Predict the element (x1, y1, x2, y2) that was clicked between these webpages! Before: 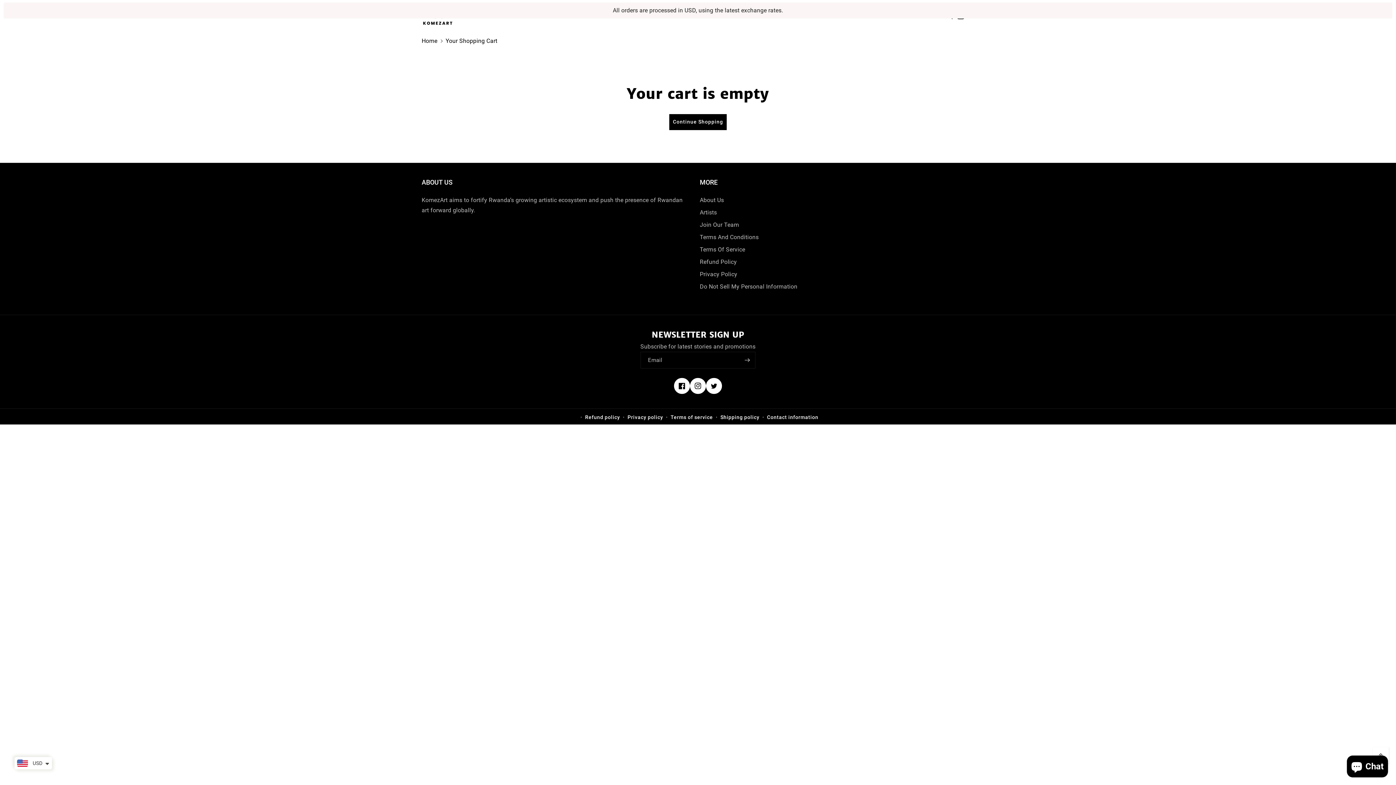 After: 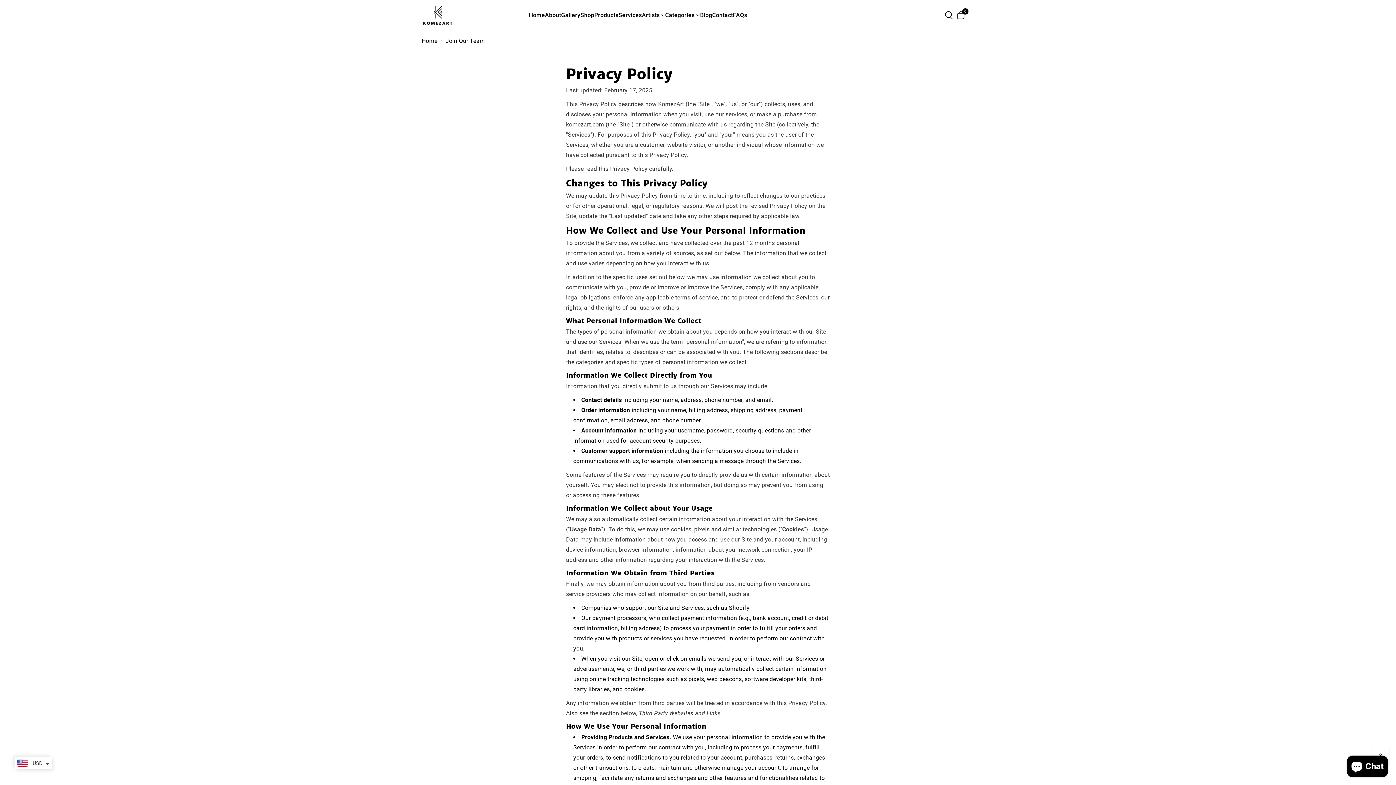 Action: bbox: (700, 218, 739, 231) label: Join Our Team